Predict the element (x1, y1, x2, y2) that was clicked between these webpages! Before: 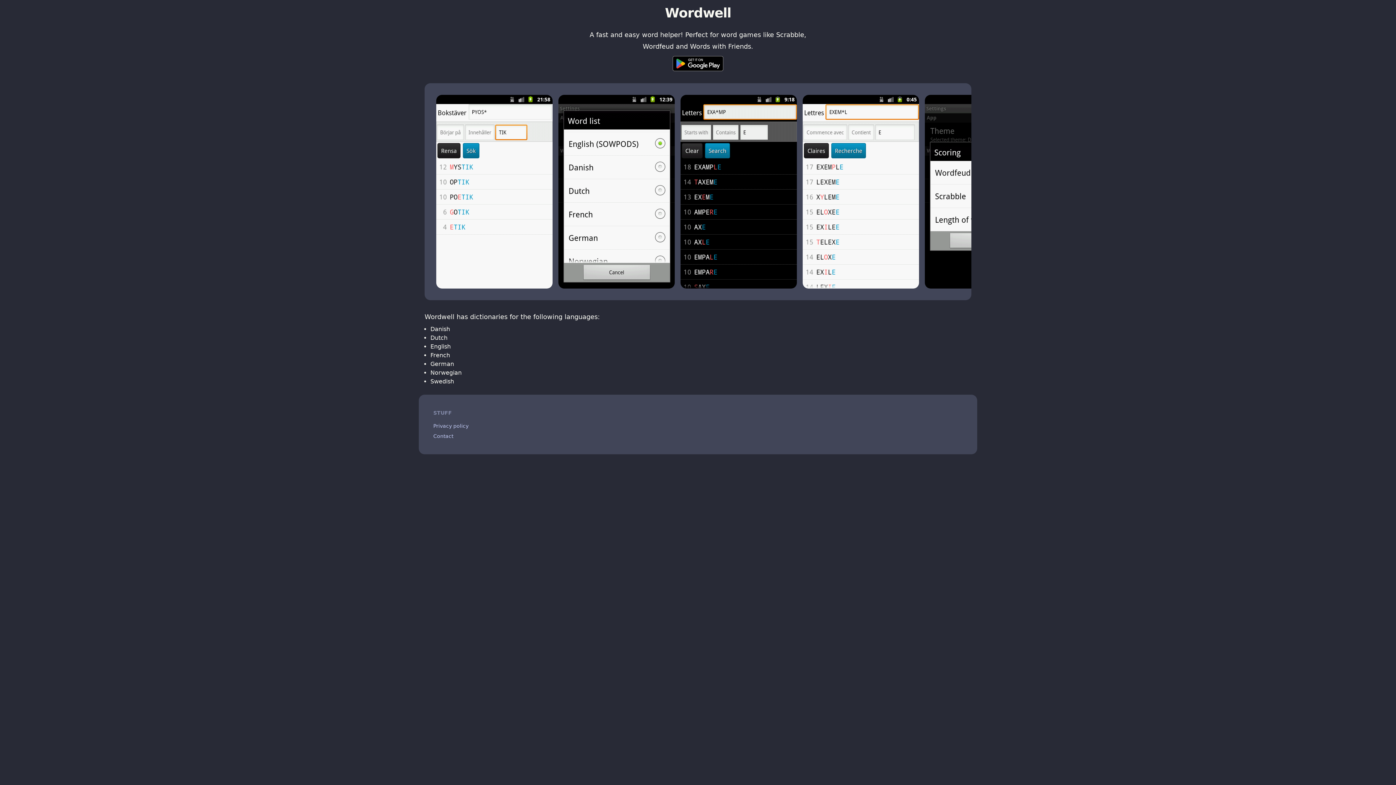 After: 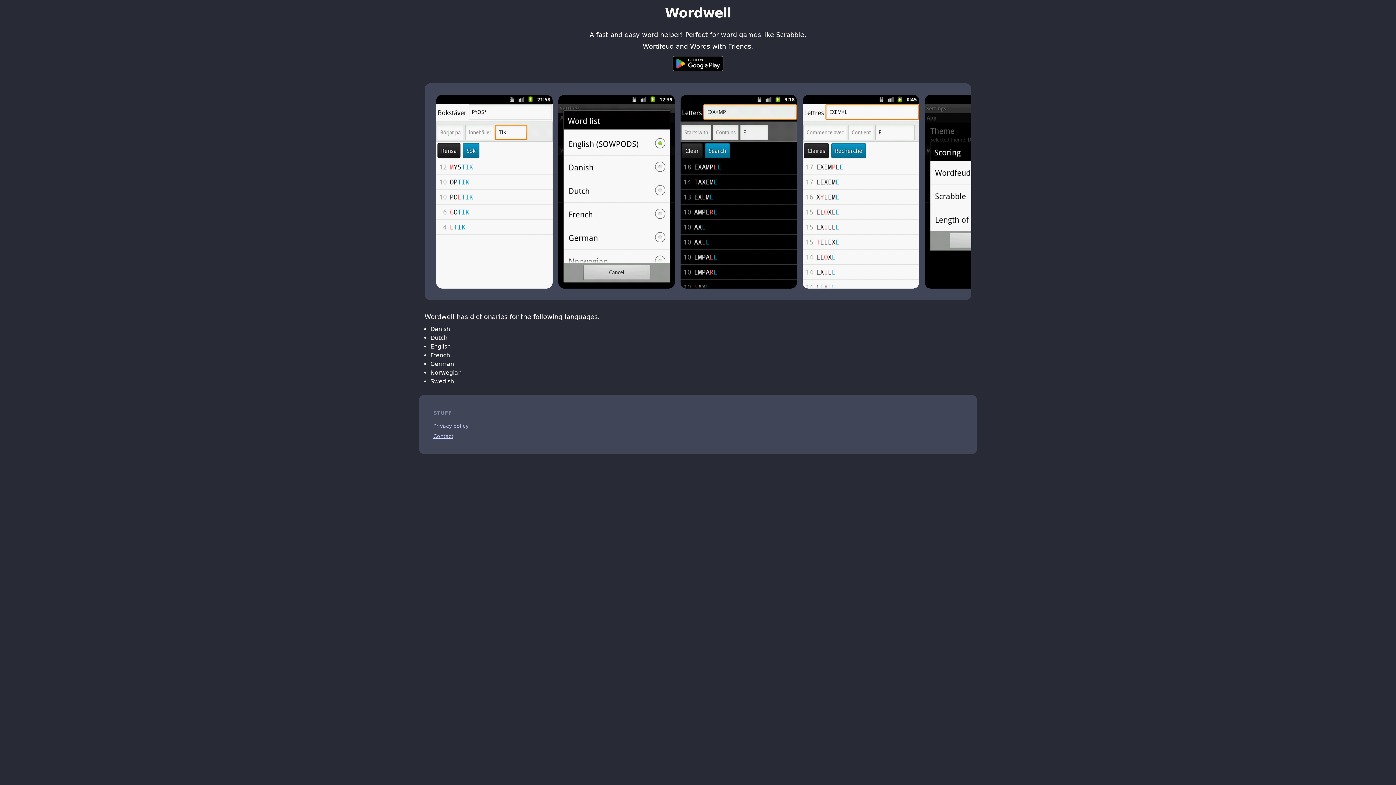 Action: label: Contact bbox: (433, 432, 453, 440)